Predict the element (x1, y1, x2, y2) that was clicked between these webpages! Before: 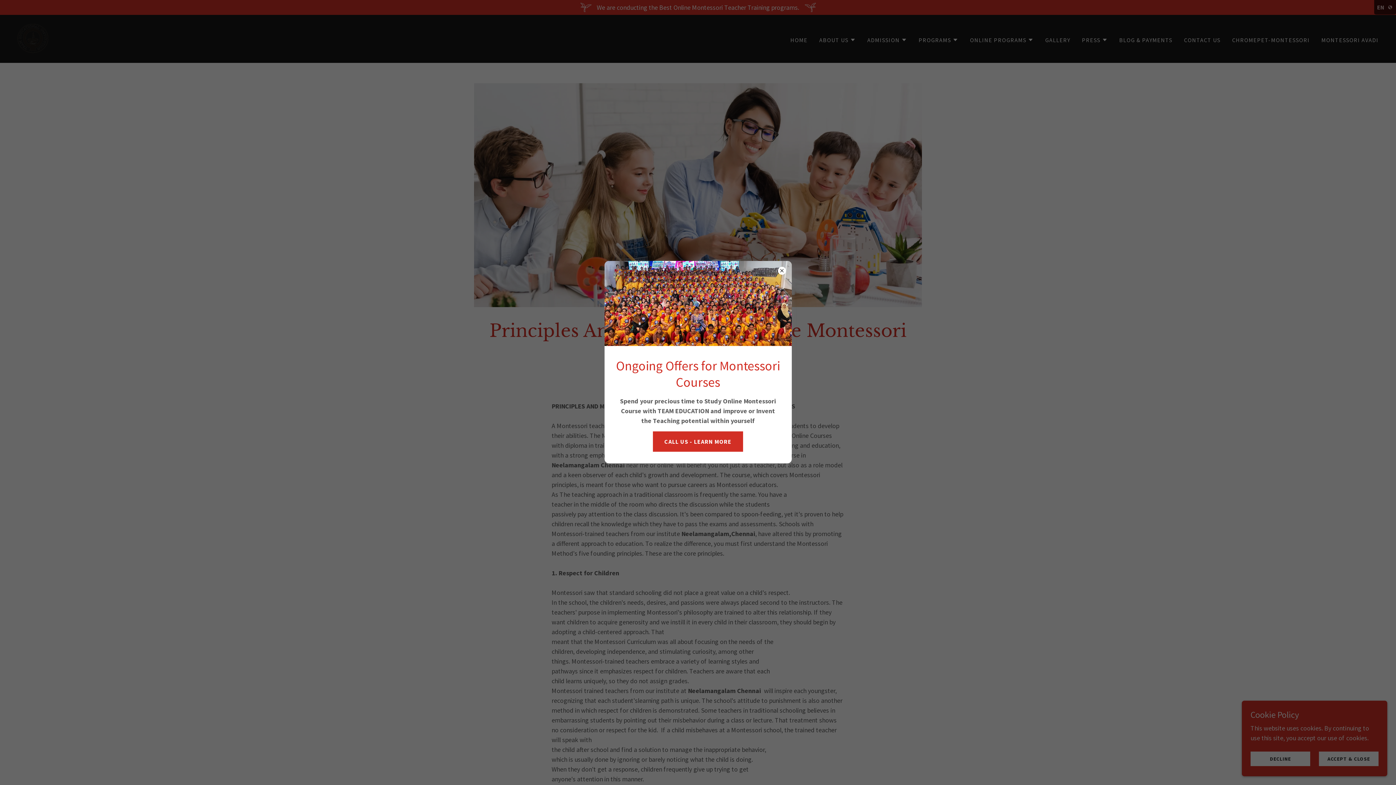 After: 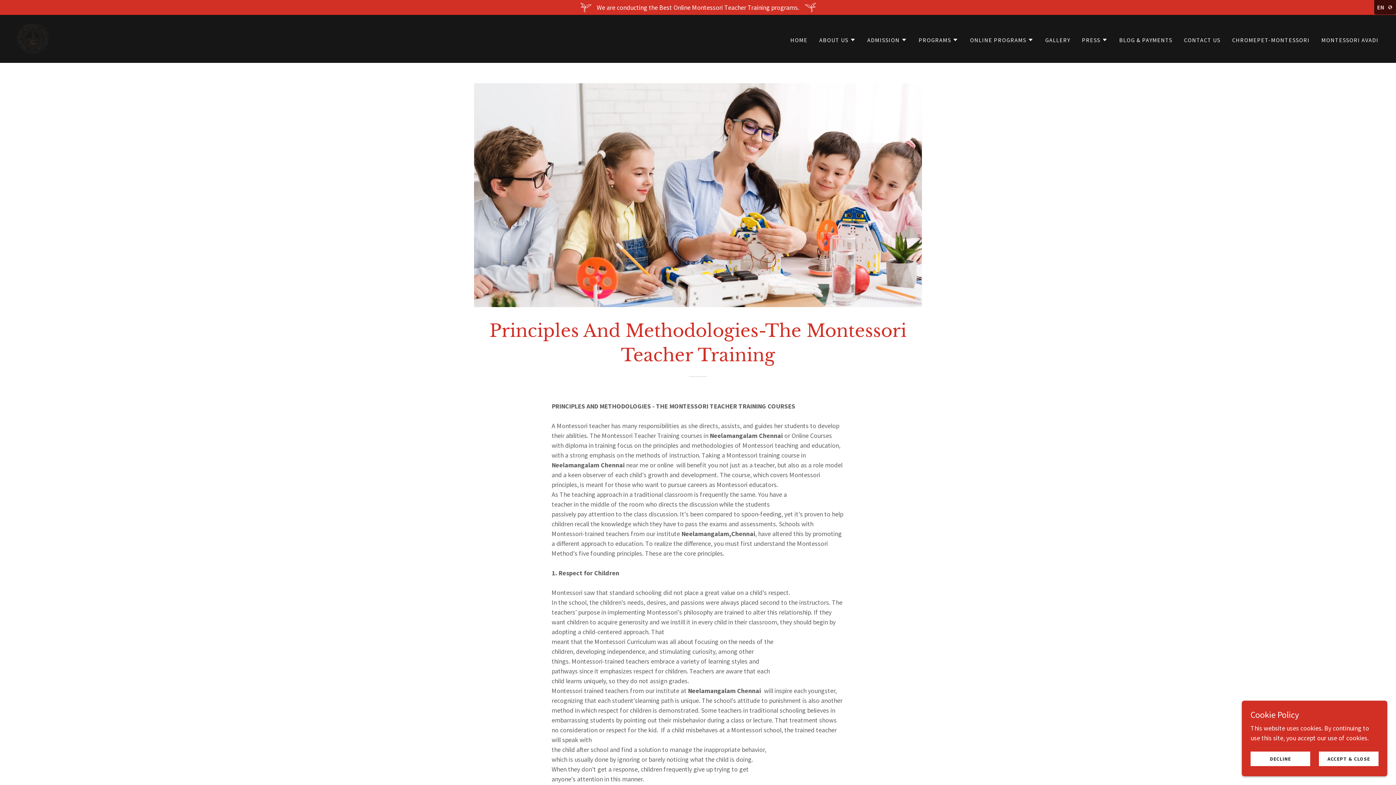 Action: label: CALL US - LEARN MORE bbox: (652, 431, 743, 451)